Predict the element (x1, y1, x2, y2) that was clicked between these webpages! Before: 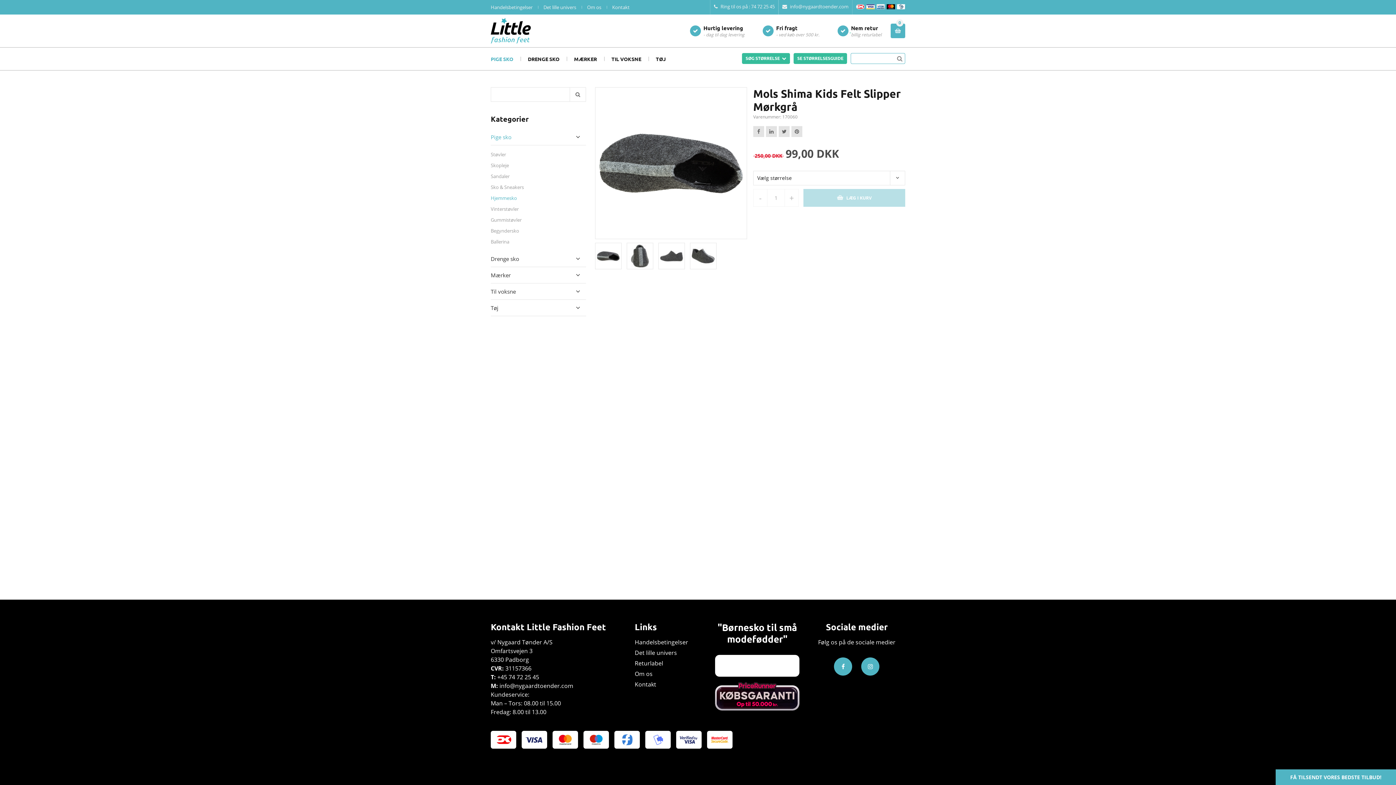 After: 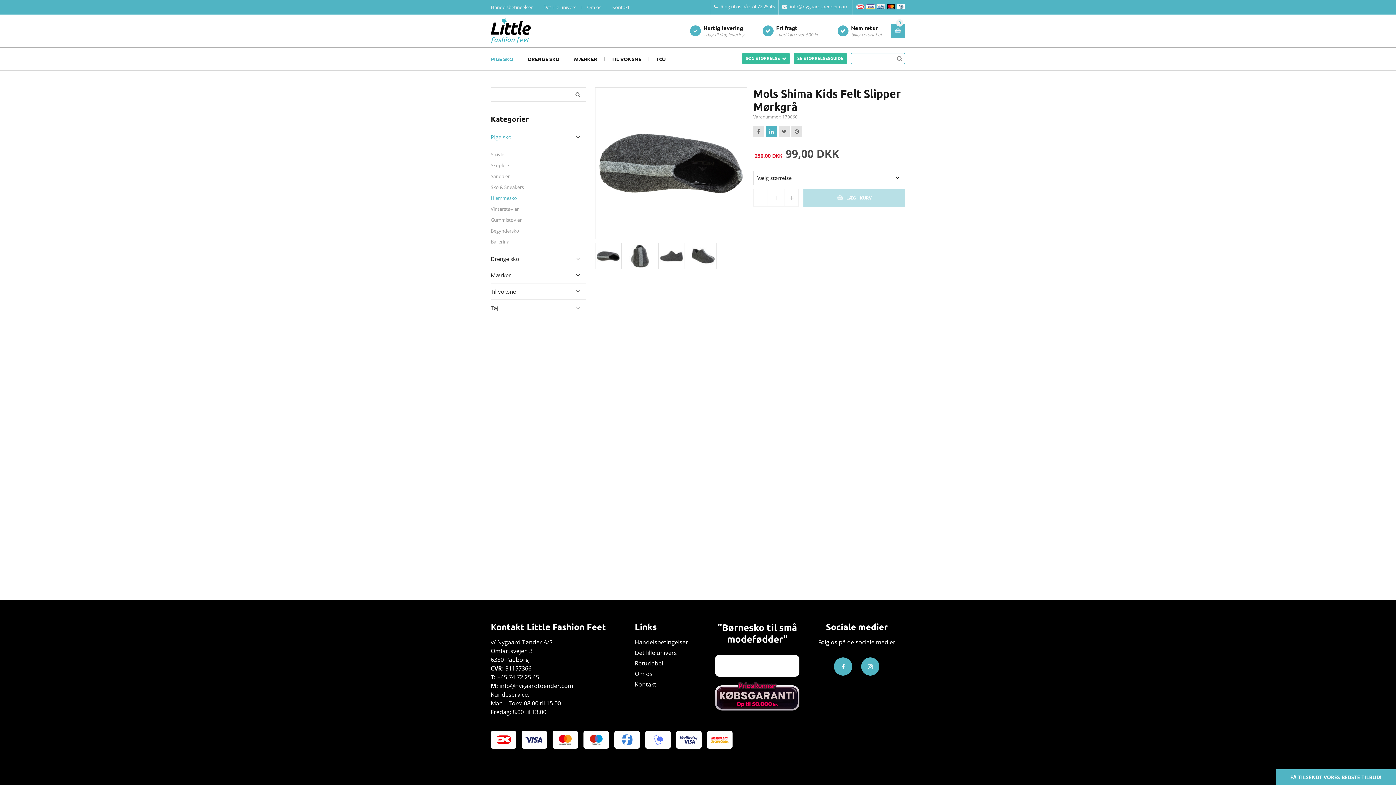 Action: bbox: (766, 126, 777, 137)